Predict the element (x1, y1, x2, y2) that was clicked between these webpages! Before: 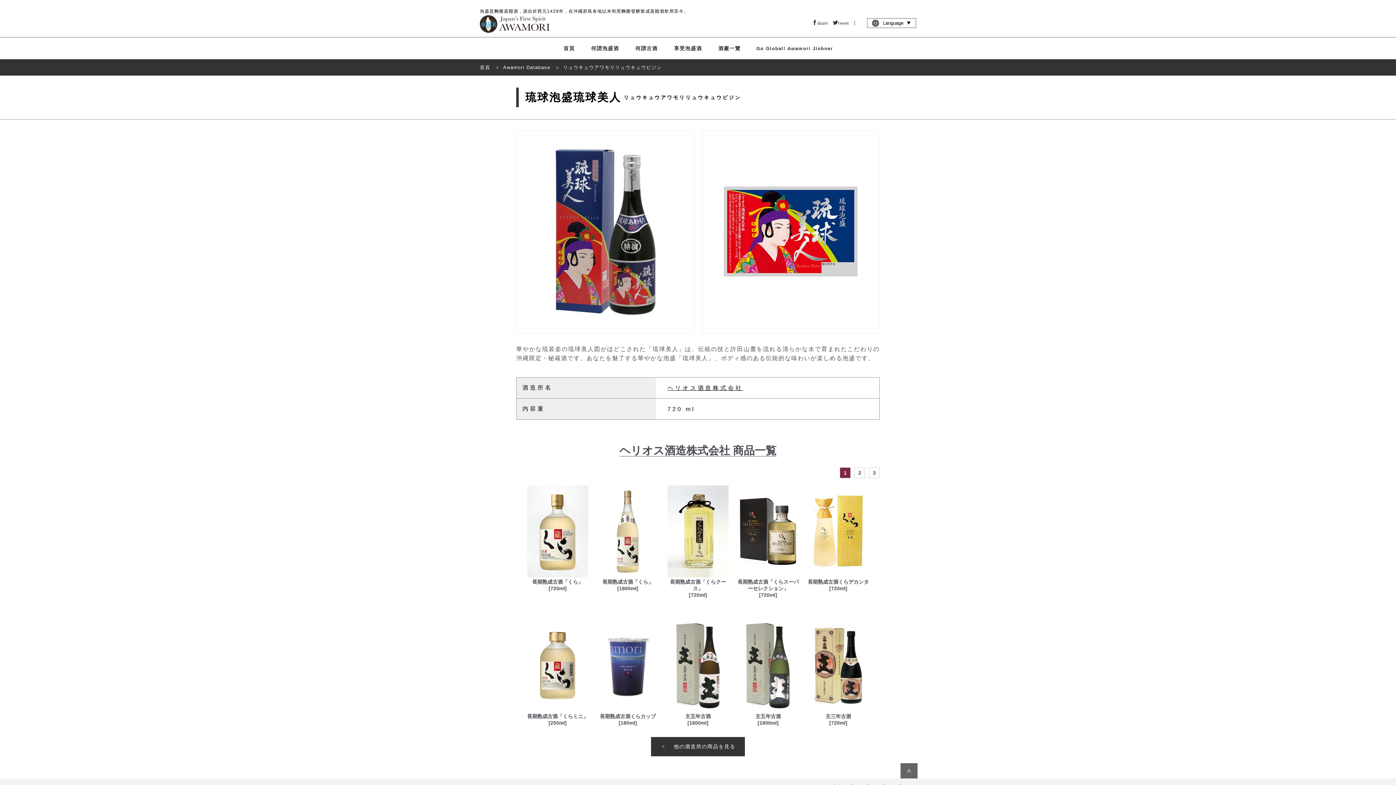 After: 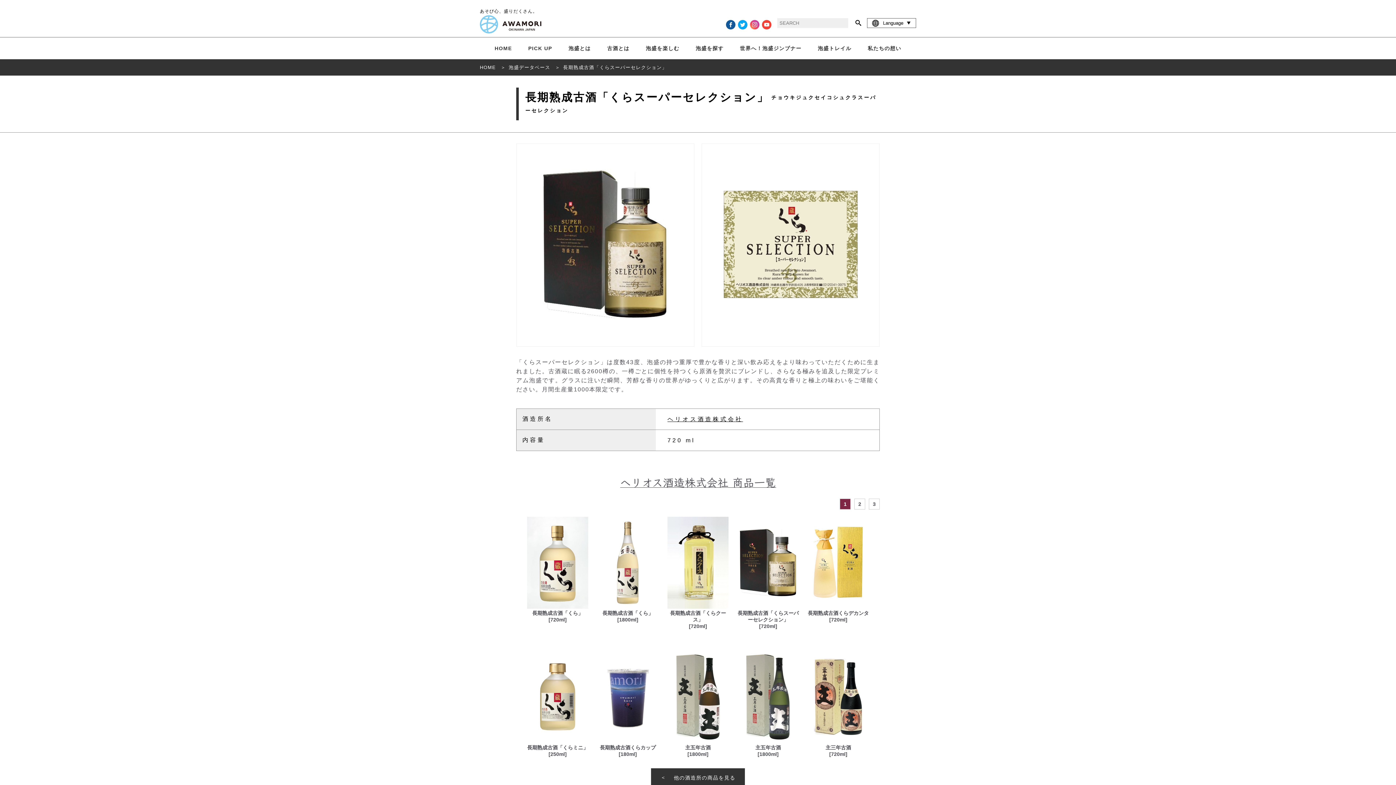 Action: bbox: (737, 572, 798, 598) label:  長期熟成古酒「くらスーパーセレクション」
[720ml]